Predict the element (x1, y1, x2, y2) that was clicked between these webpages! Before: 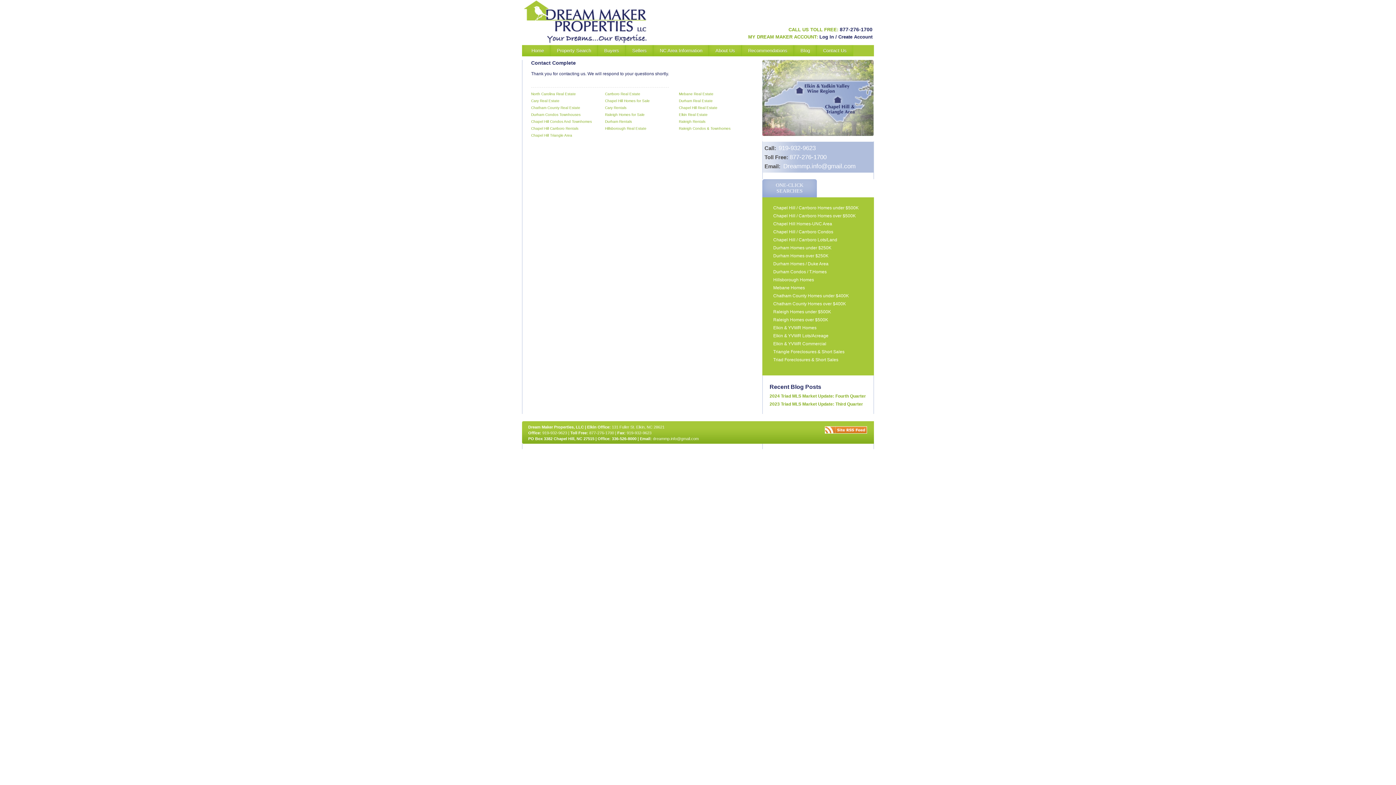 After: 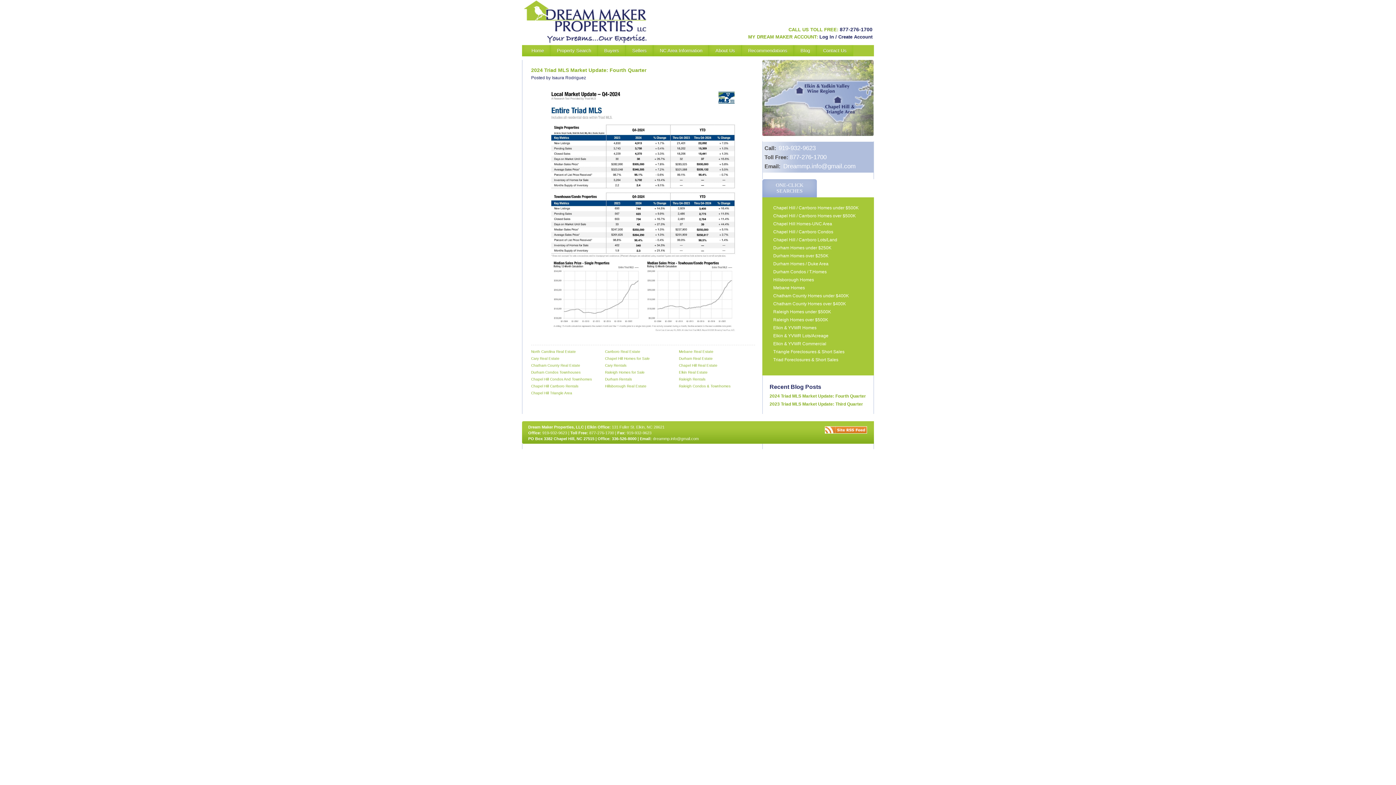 Action: bbox: (769, 393, 866, 398) label: 2024 Triad MLS Market Update: Fourth Quarter